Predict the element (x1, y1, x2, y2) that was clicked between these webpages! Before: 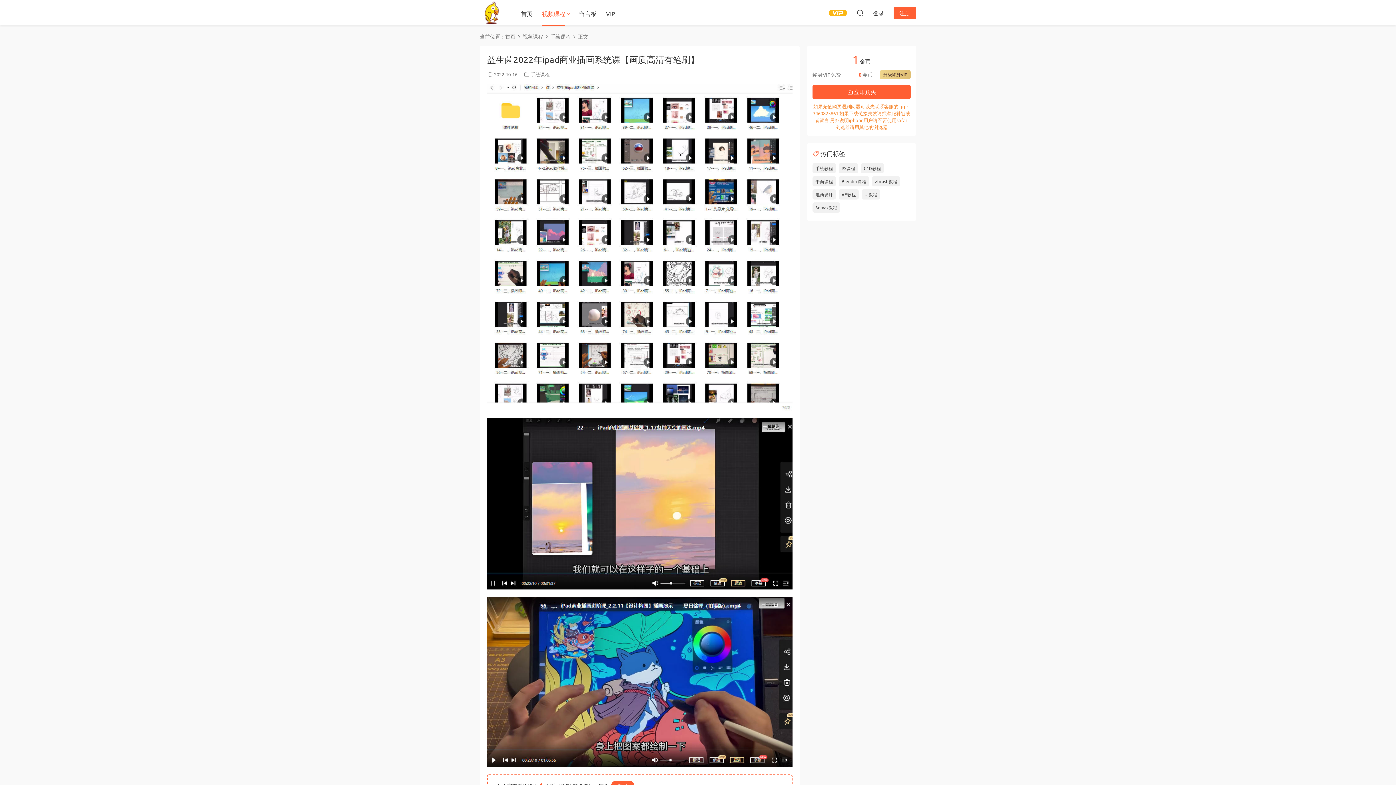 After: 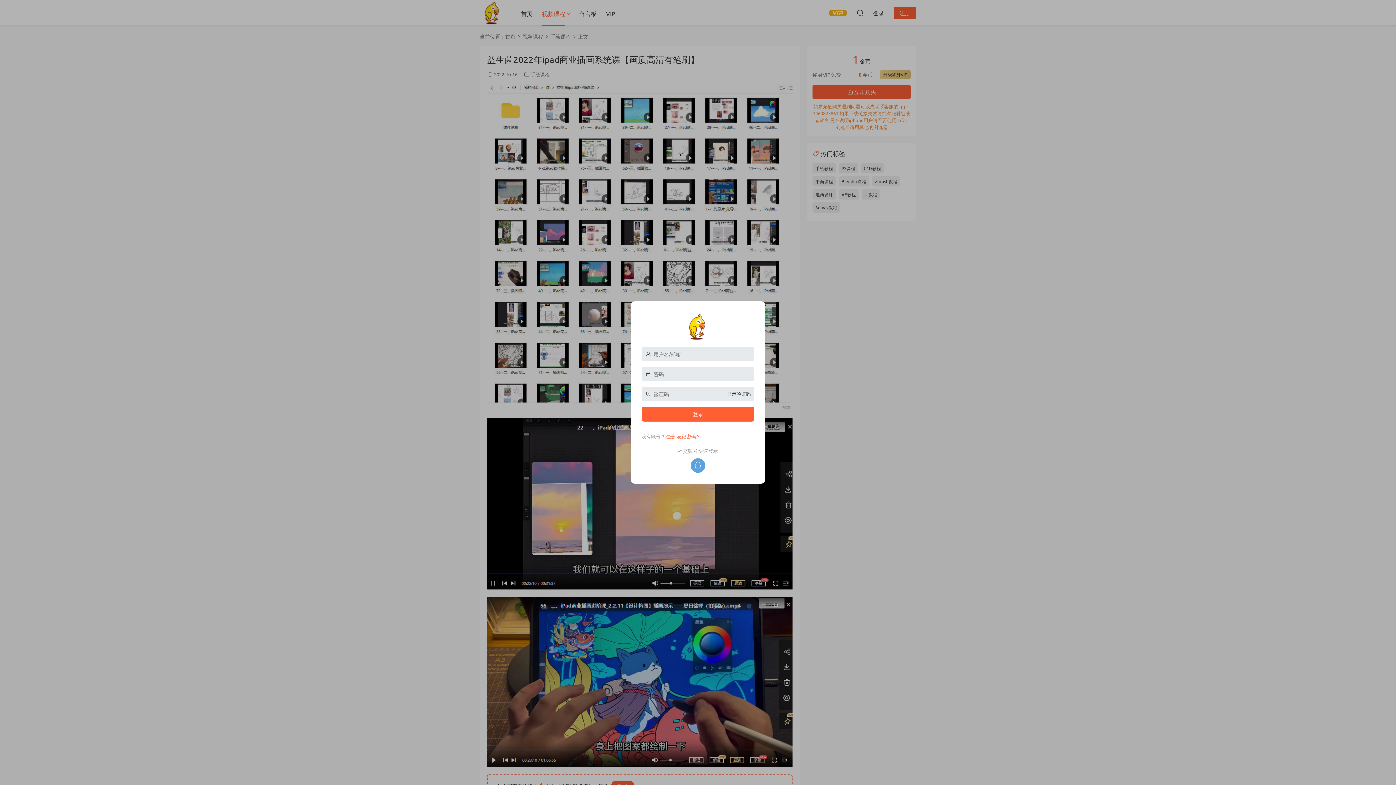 Action: bbox: (812, 84, 910, 99) label:  立即购买